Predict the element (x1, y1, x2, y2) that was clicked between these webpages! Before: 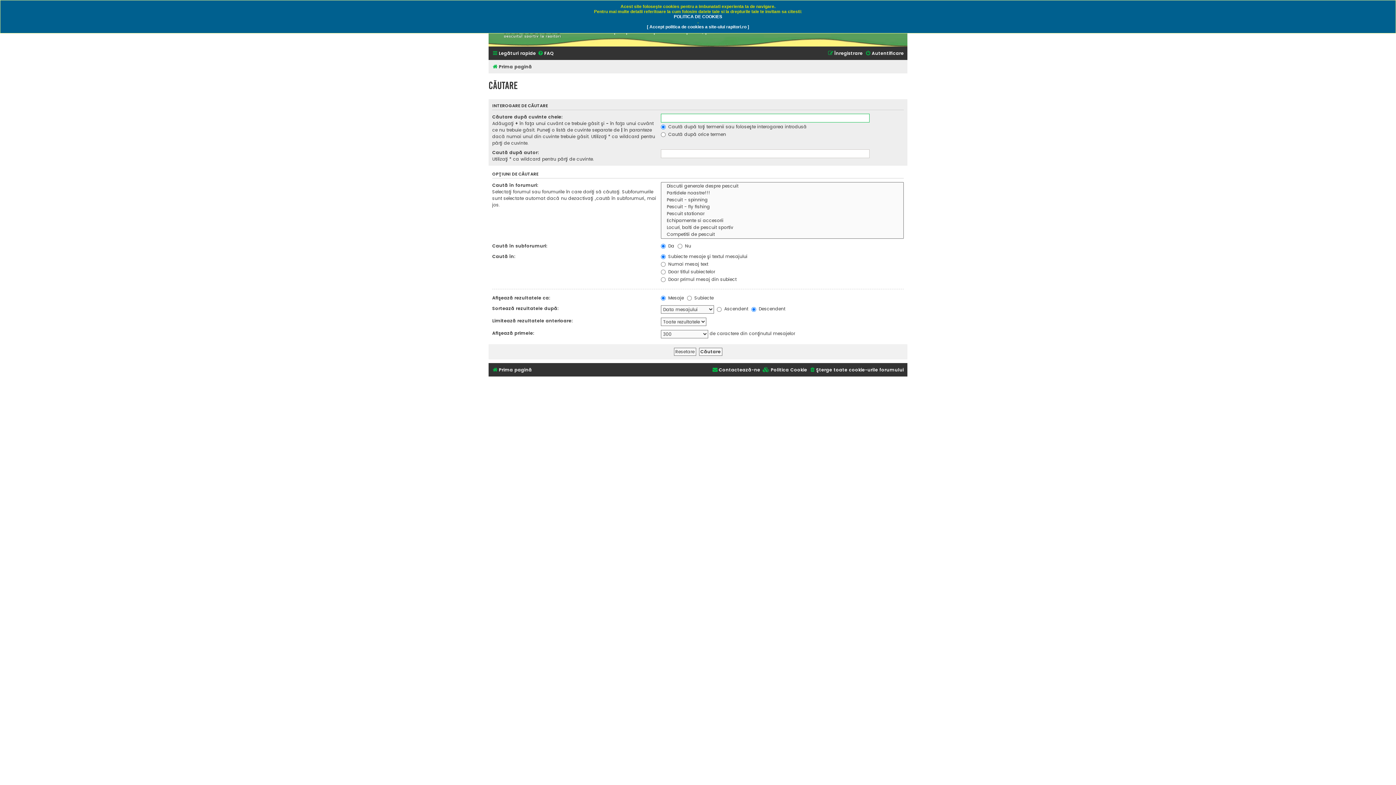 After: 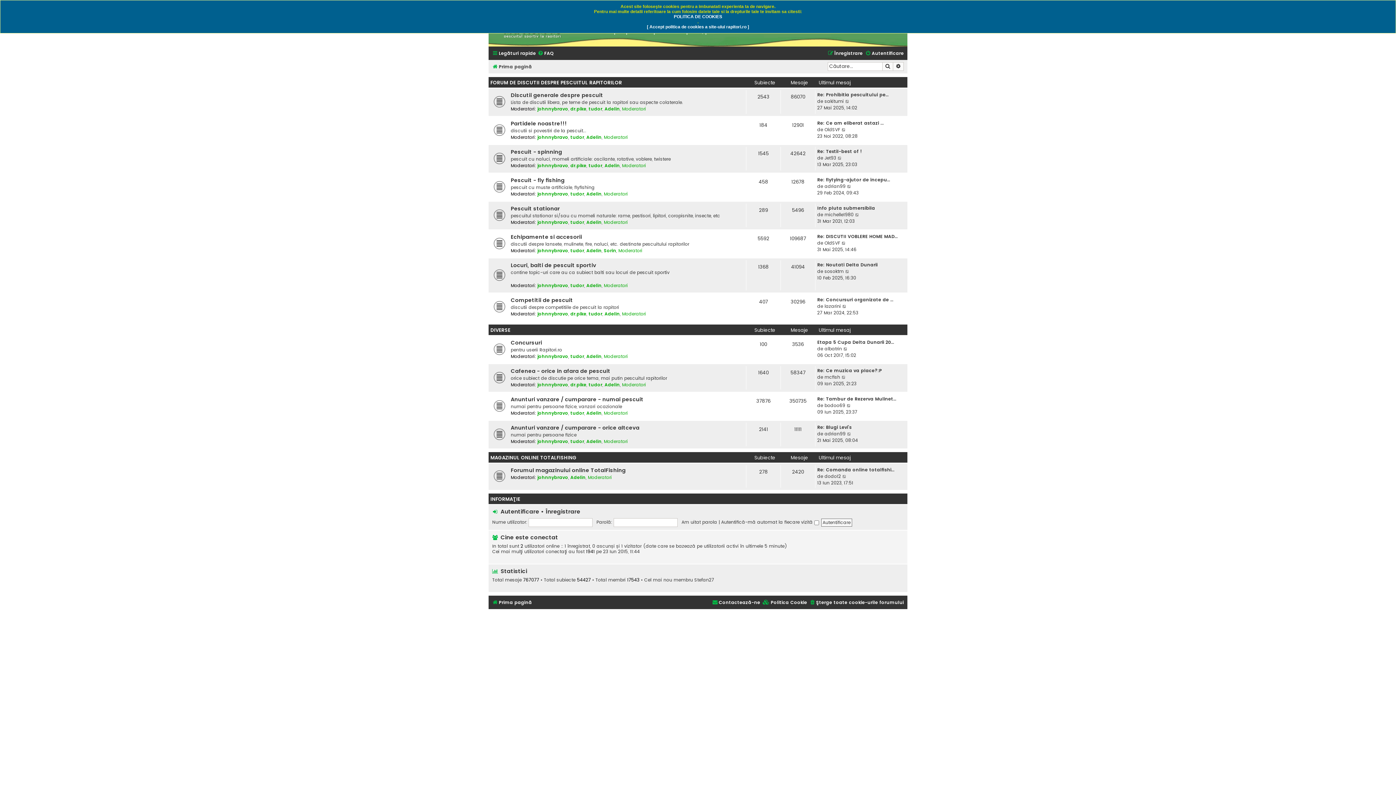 Action: bbox: (492, 365, 532, 374) label: Prima pagină